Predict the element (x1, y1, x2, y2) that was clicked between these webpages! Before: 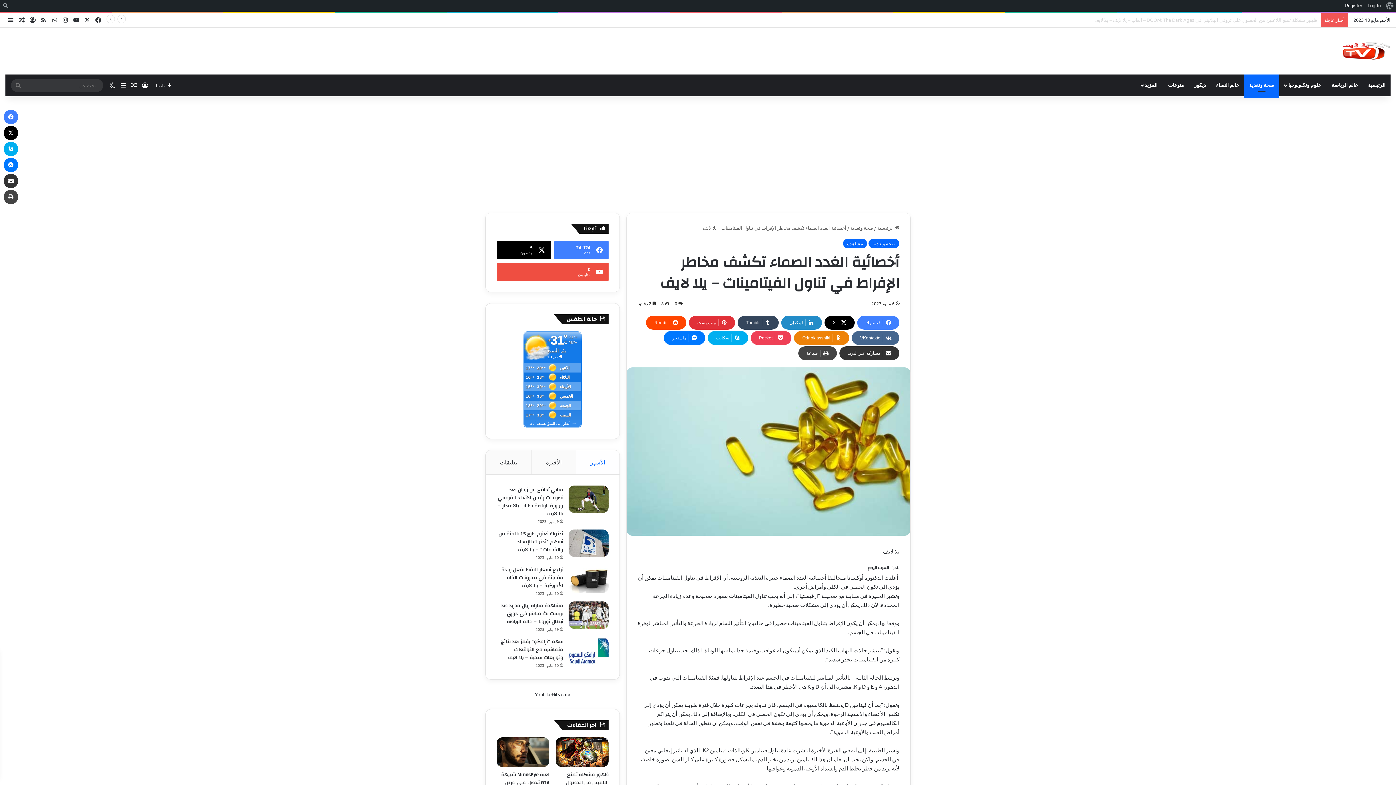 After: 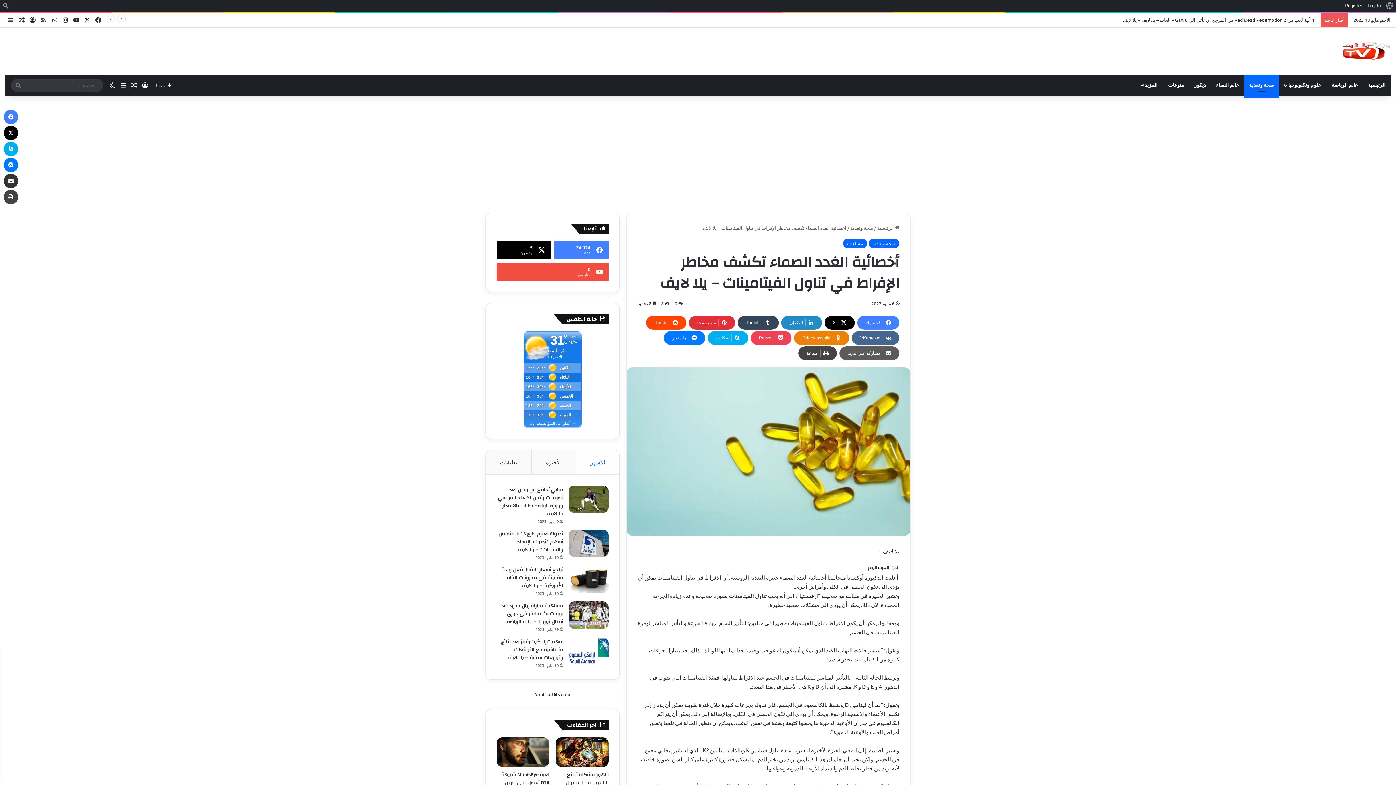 Action: bbox: (839, 346, 899, 360) label: مشاركة عبر البريد